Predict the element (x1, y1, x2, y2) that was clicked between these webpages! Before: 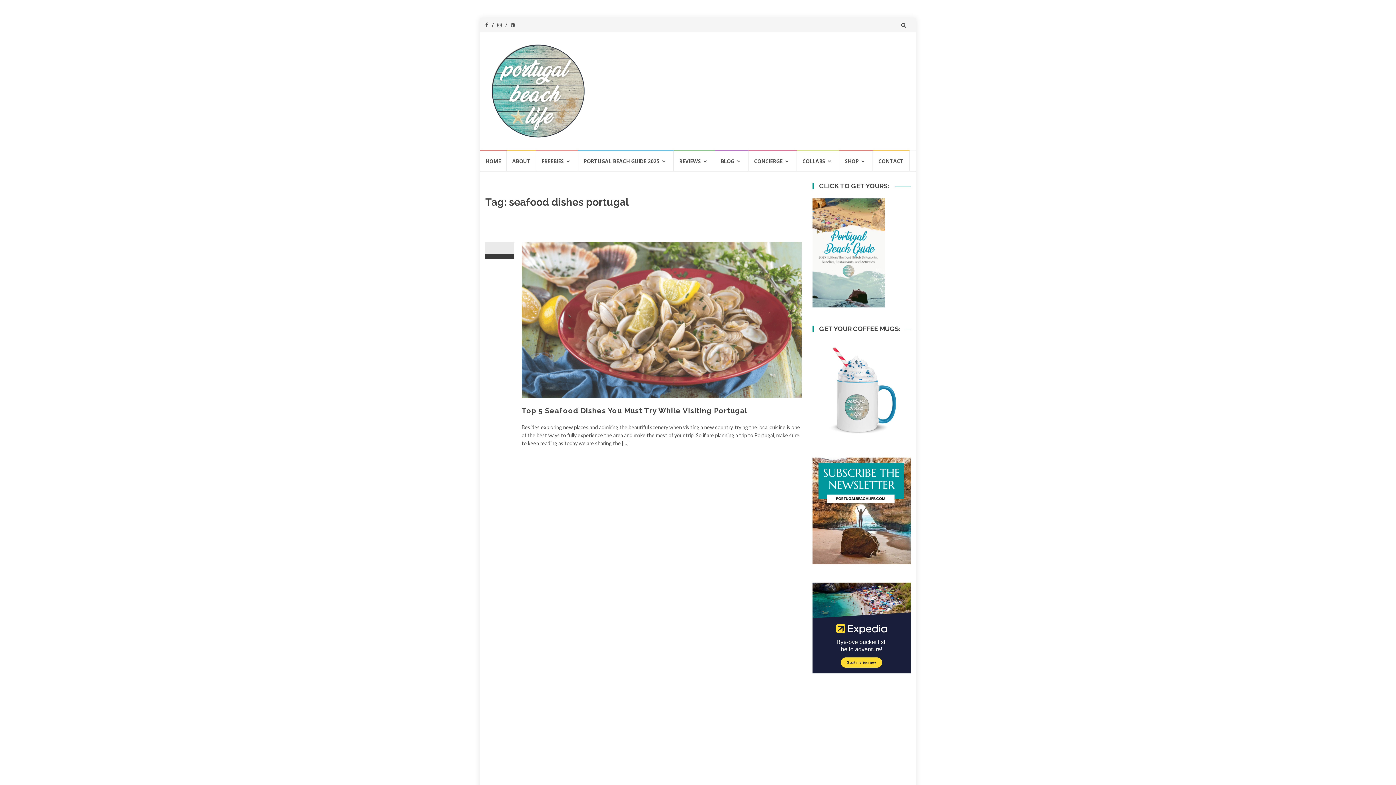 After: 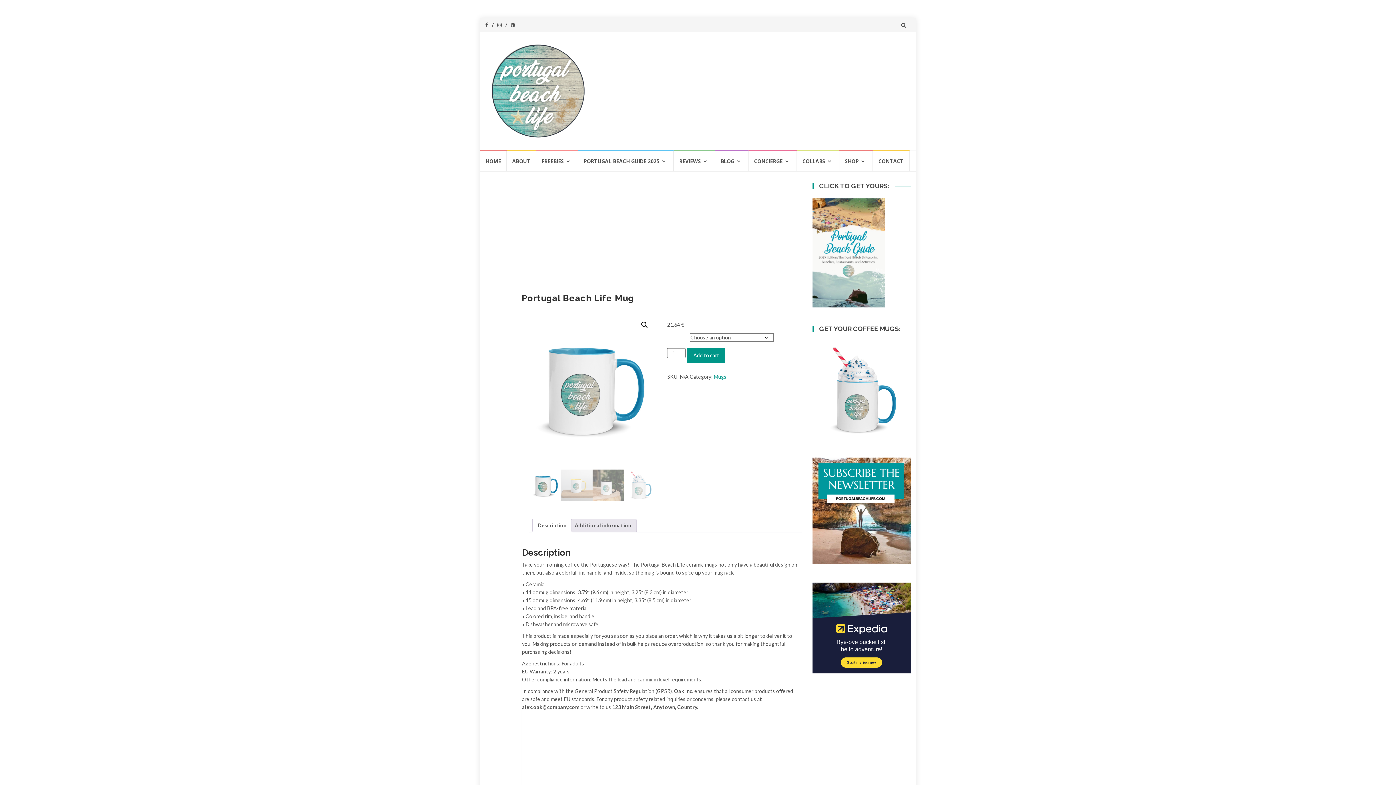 Action: bbox: (812, 386, 910, 392)